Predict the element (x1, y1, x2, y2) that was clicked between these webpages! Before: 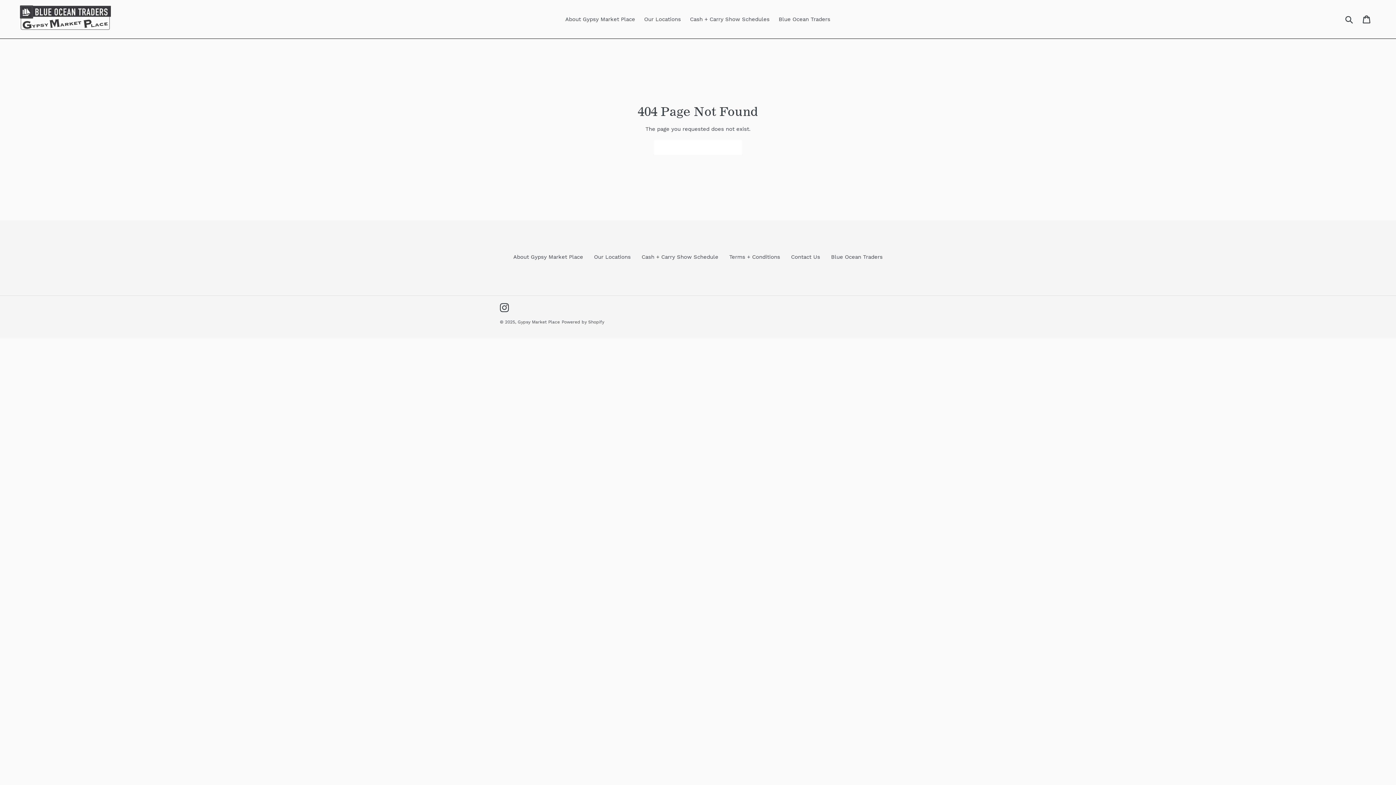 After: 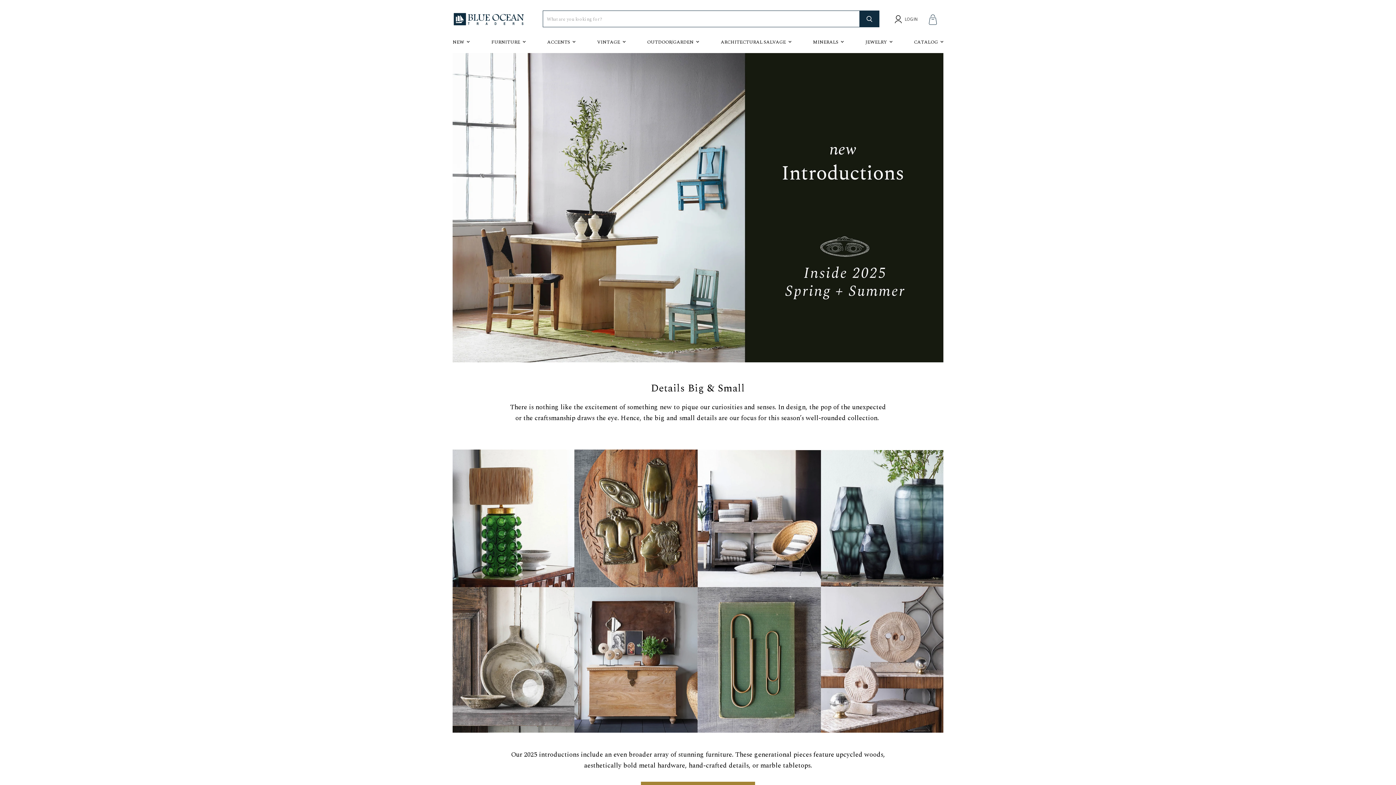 Action: label: Blue Ocean Traders bbox: (775, 14, 834, 24)